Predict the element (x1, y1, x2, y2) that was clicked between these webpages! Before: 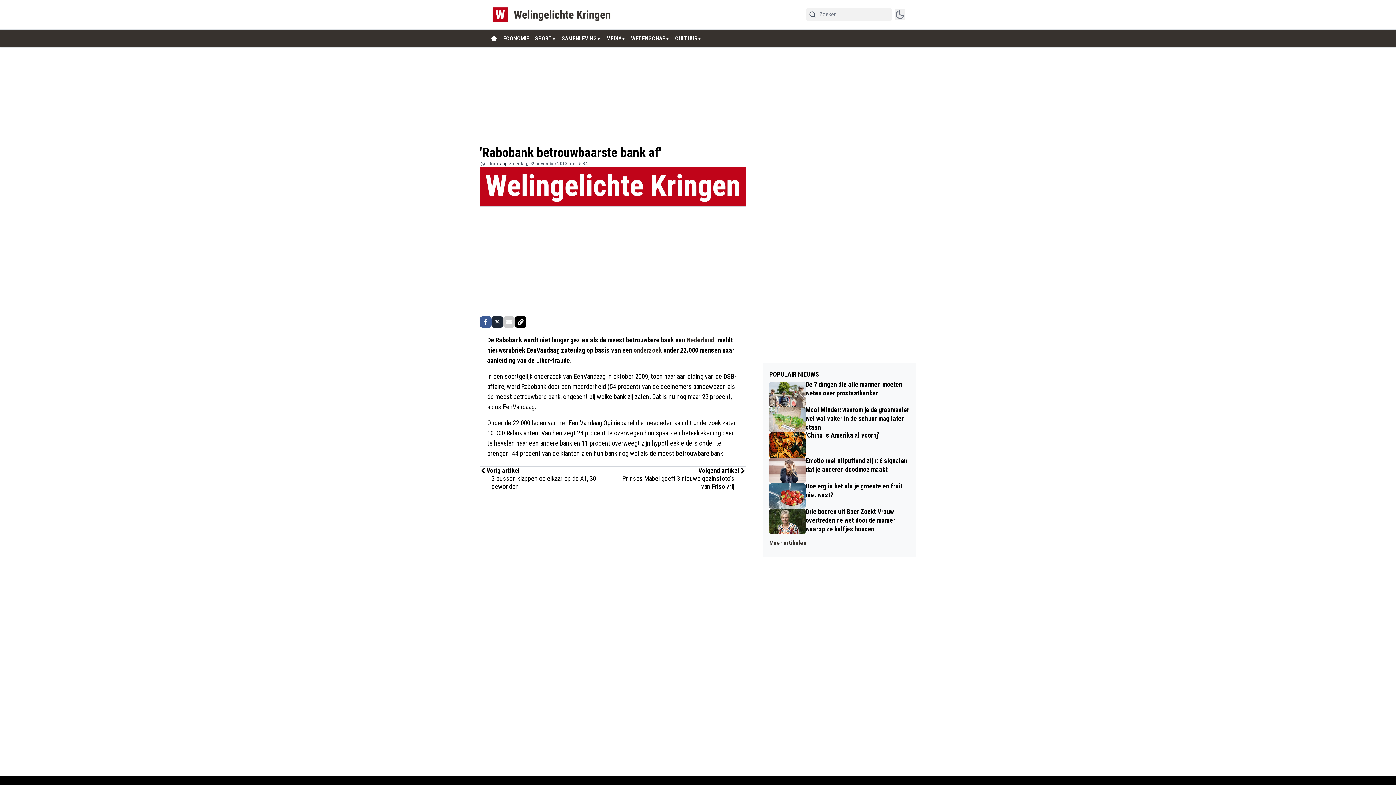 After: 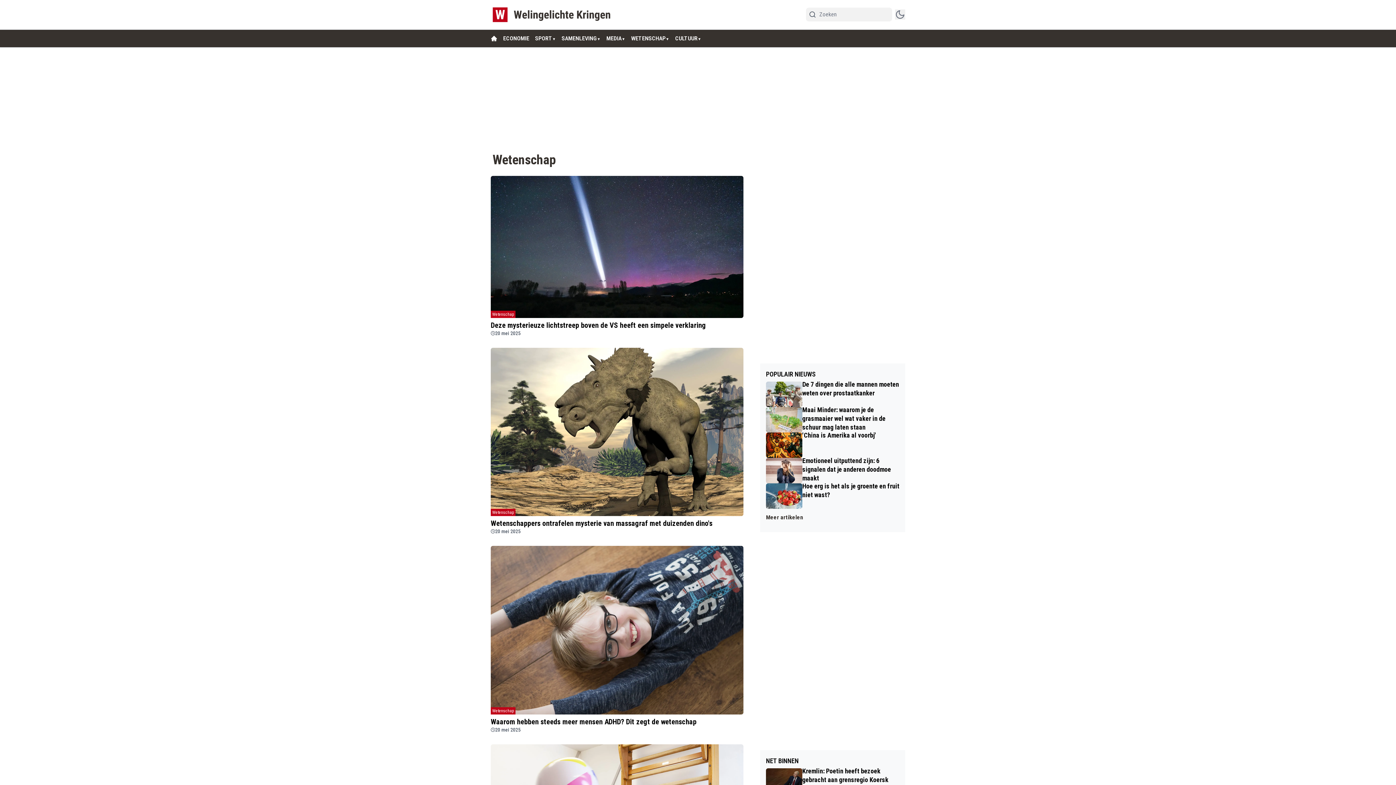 Action: label: WETENSCHAP bbox: (631, 34, 665, 42)